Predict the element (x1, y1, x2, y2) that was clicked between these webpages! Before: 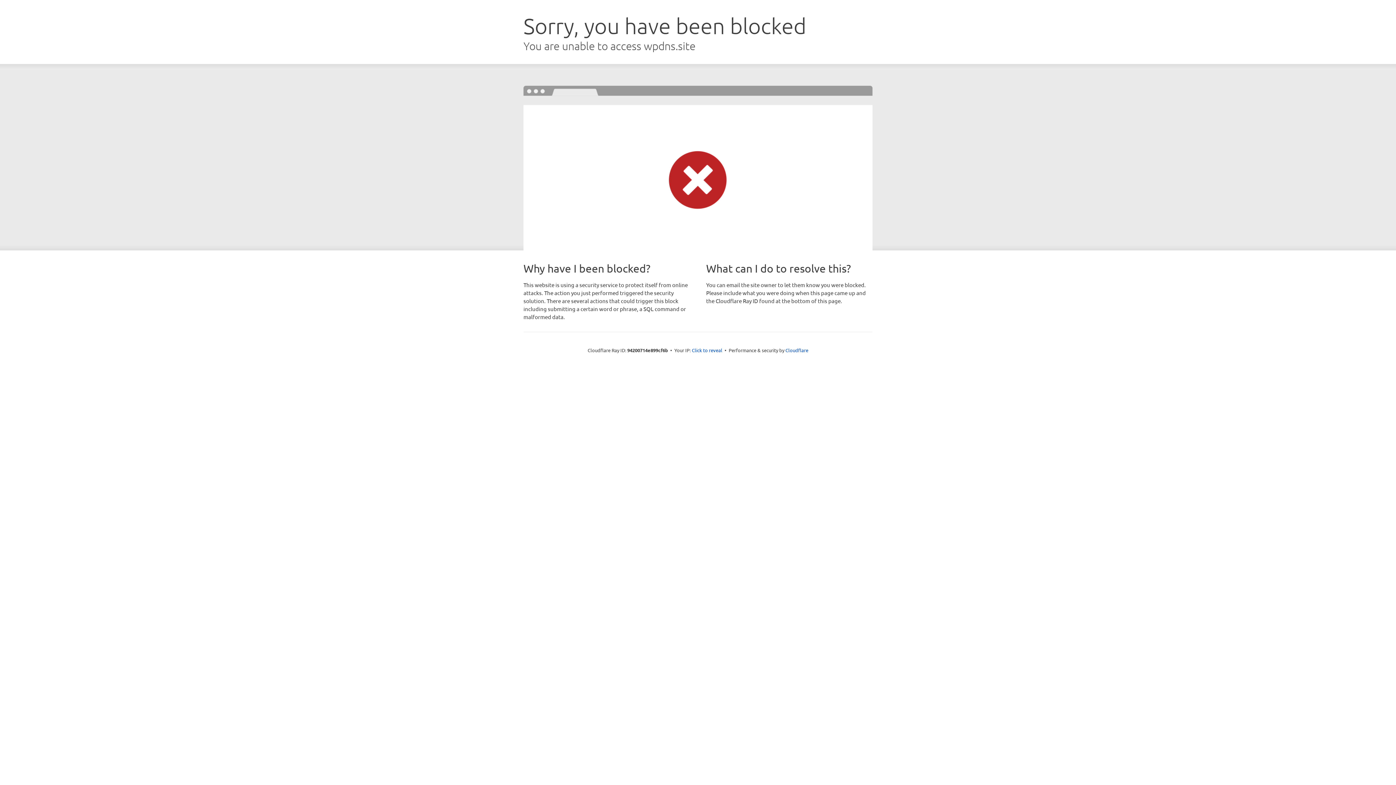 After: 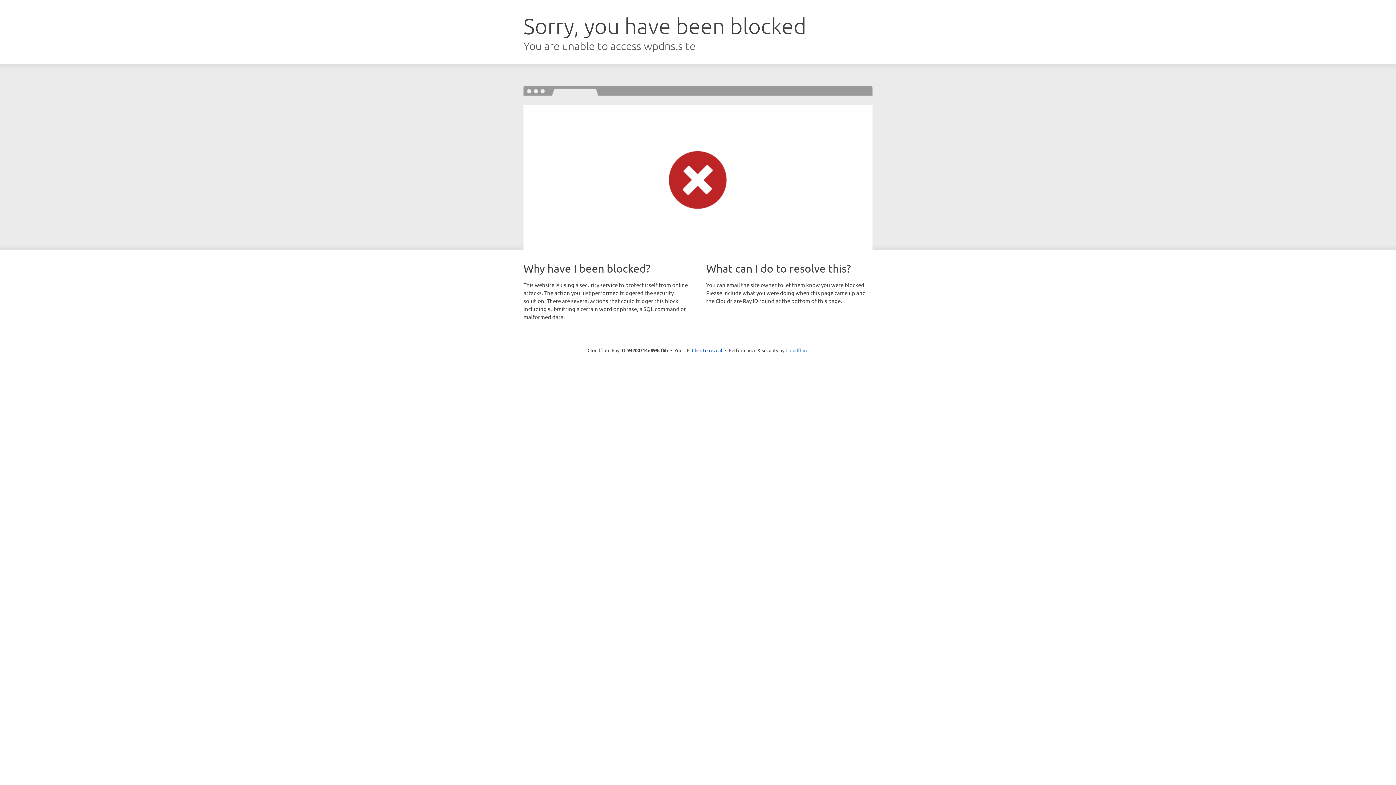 Action: label: Cloudflare bbox: (785, 347, 808, 353)